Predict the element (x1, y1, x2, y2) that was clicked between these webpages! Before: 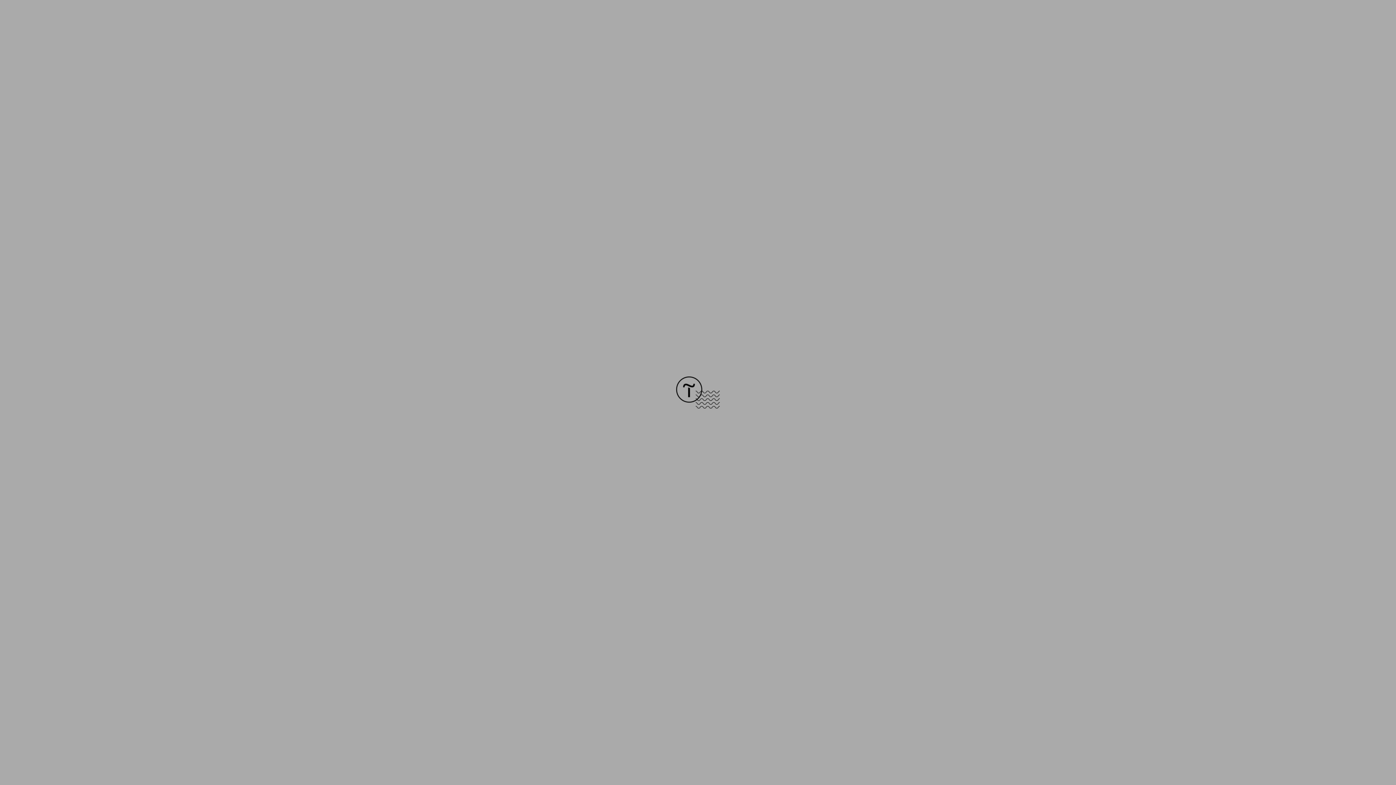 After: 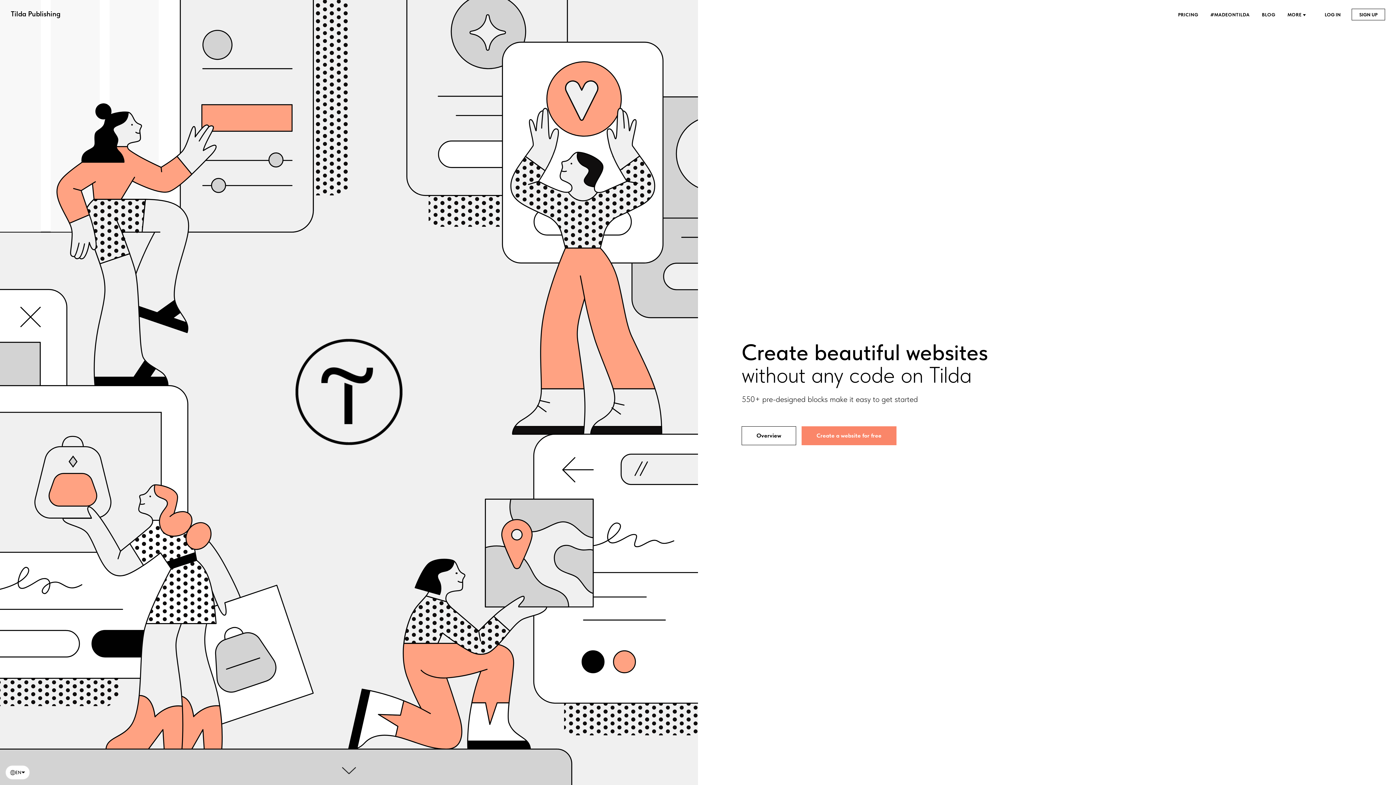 Action: bbox: (676, 403, 720, 409)